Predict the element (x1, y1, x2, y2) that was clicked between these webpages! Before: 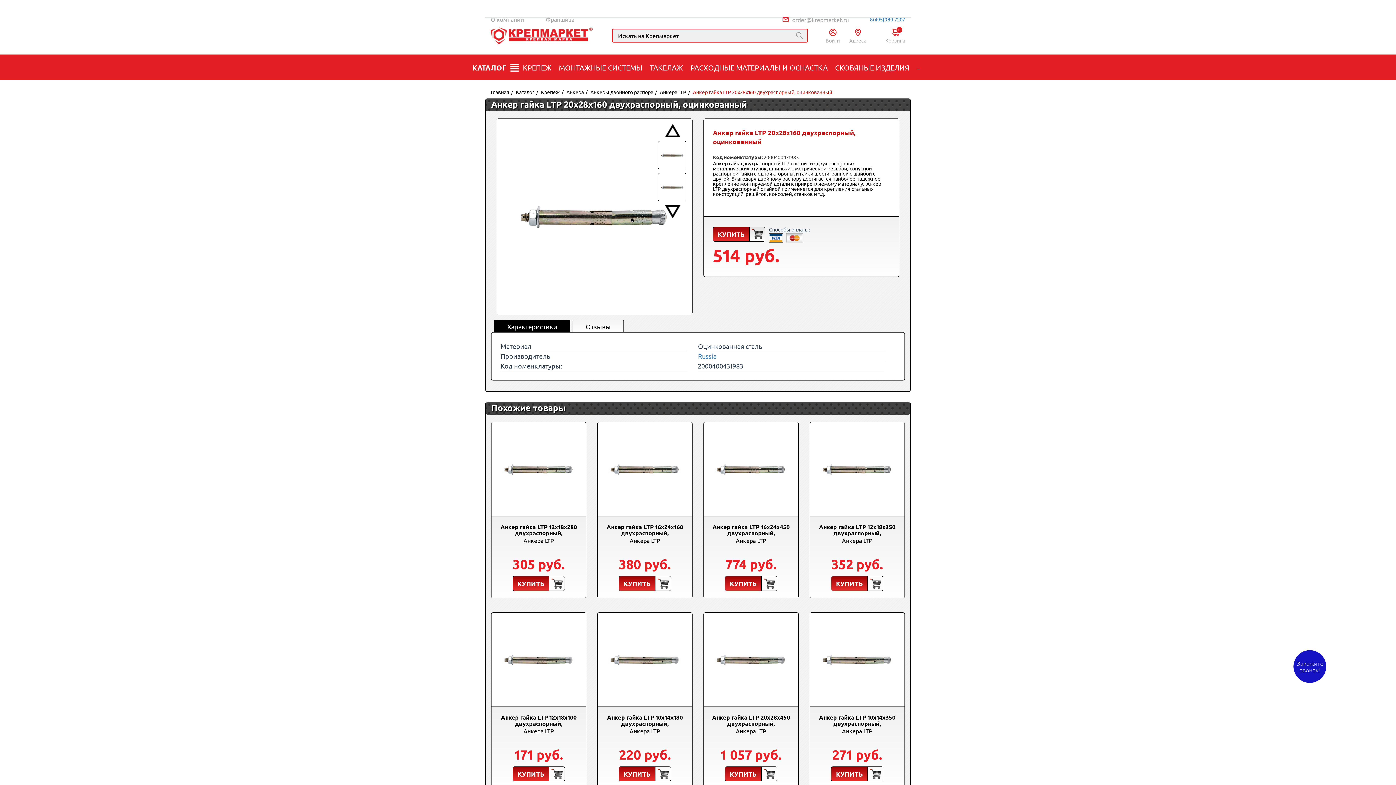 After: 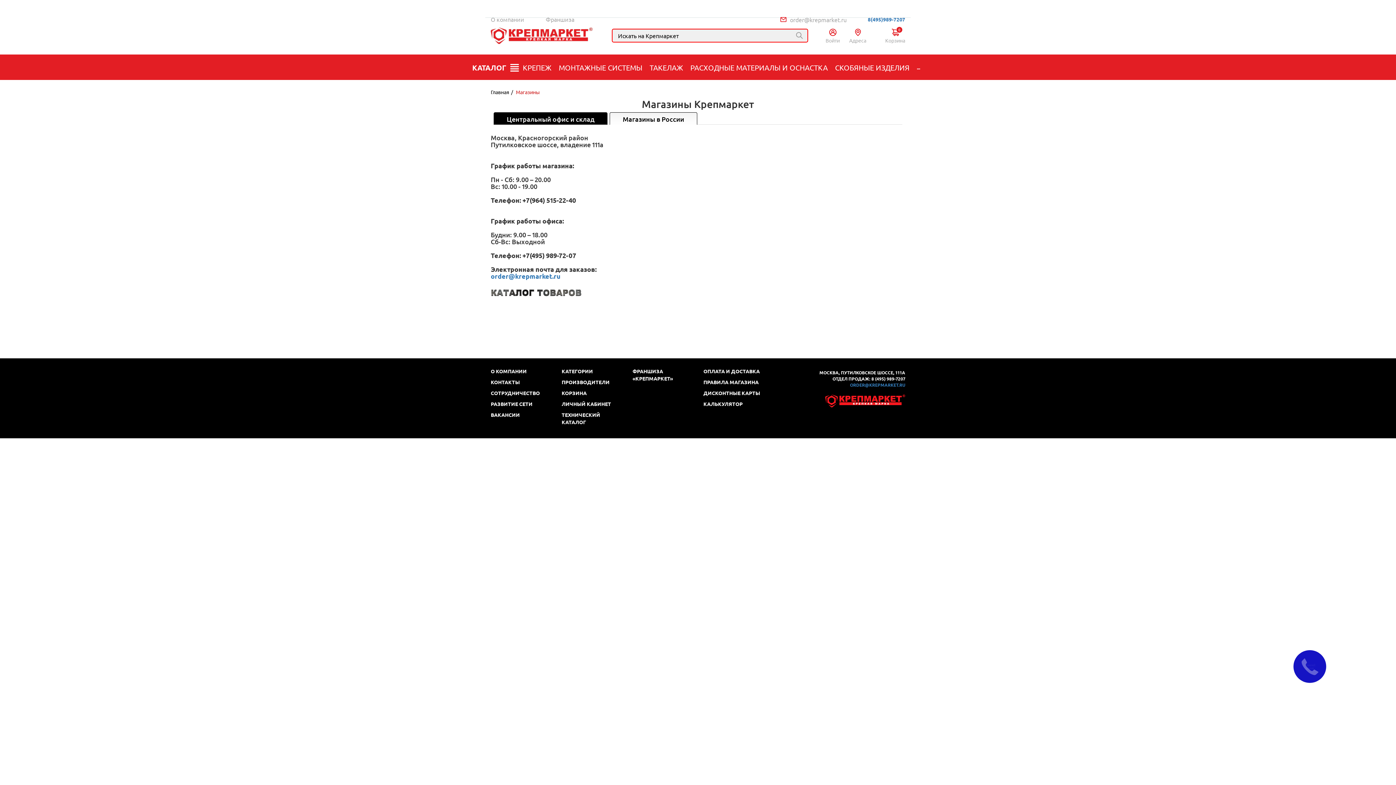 Action: label: Адреса bbox: (849, 28, 866, 43)